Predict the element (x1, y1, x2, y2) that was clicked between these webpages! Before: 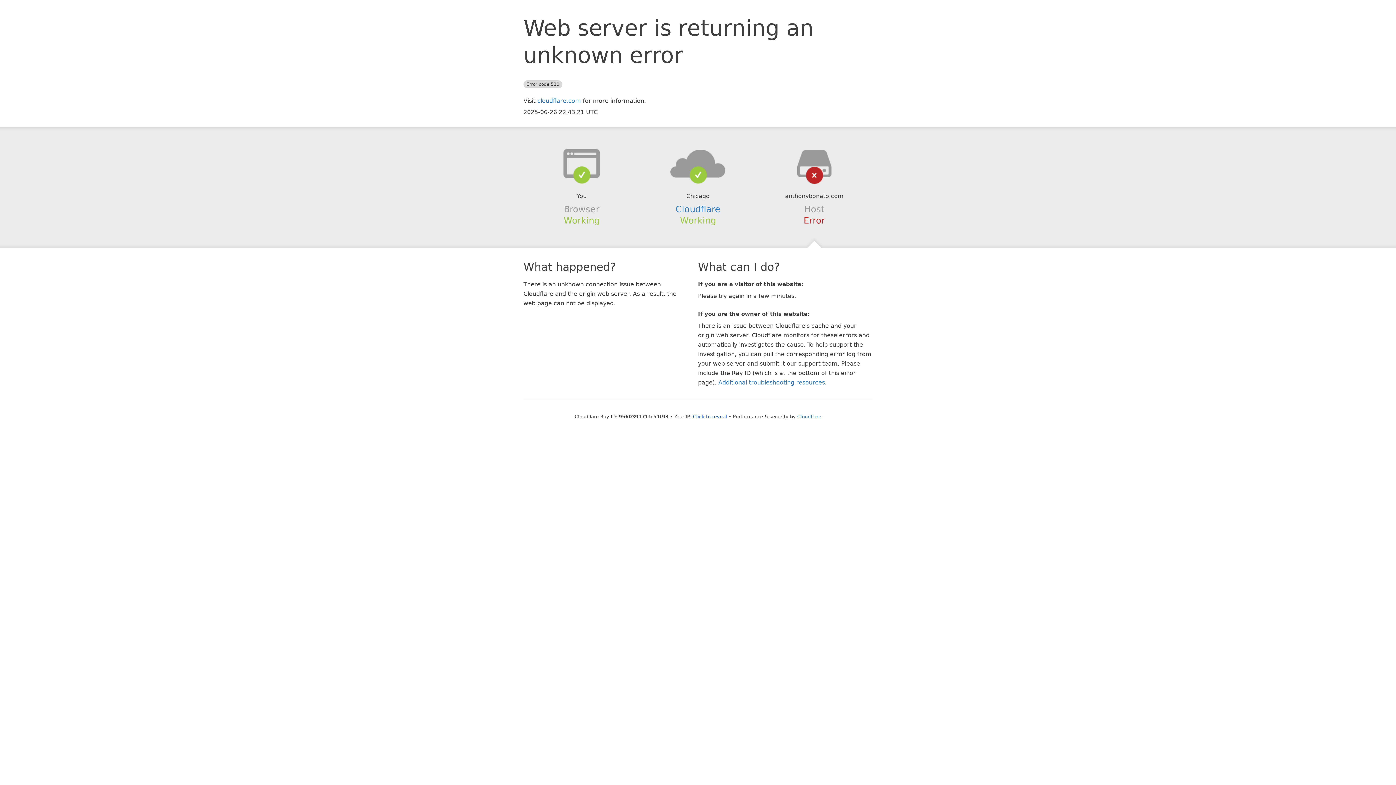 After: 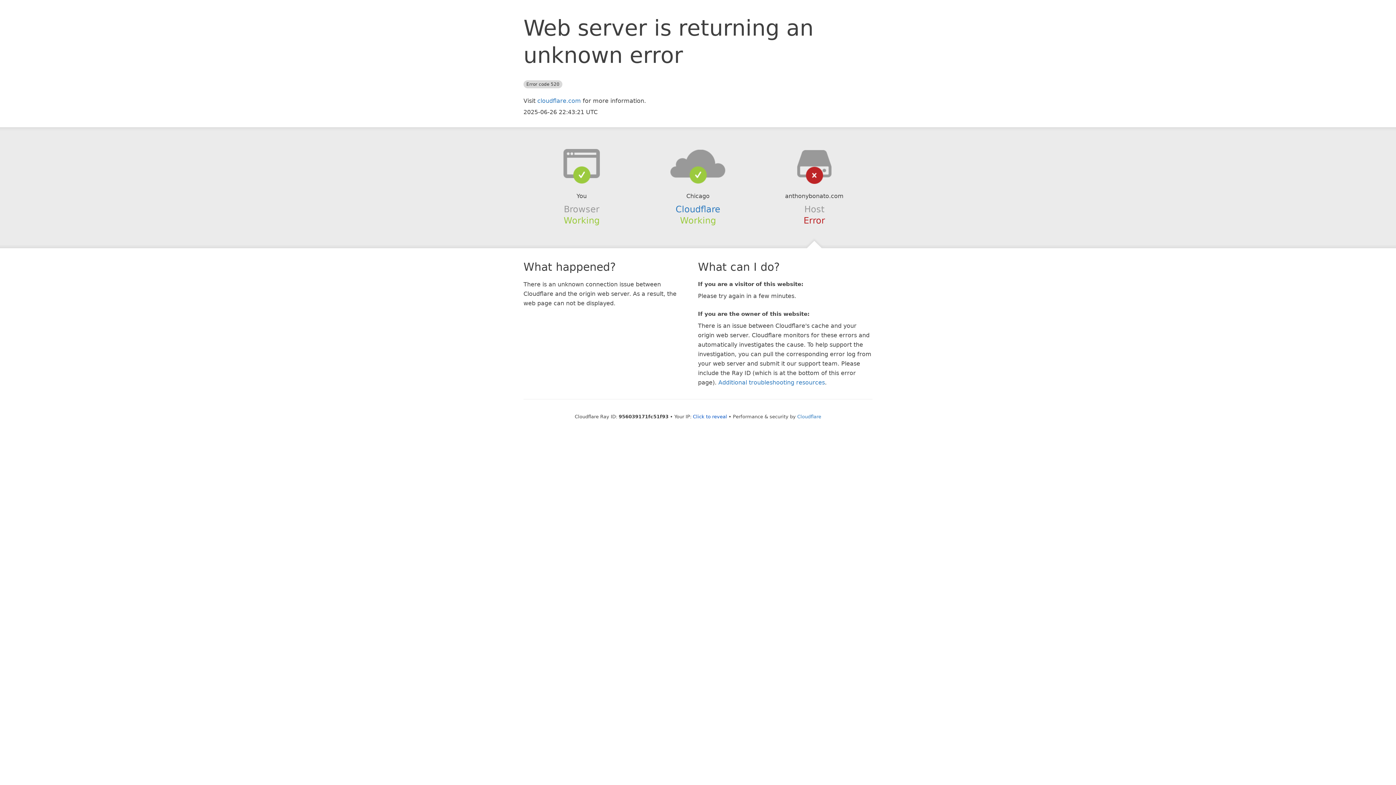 Action: bbox: (639, 148, 756, 178)